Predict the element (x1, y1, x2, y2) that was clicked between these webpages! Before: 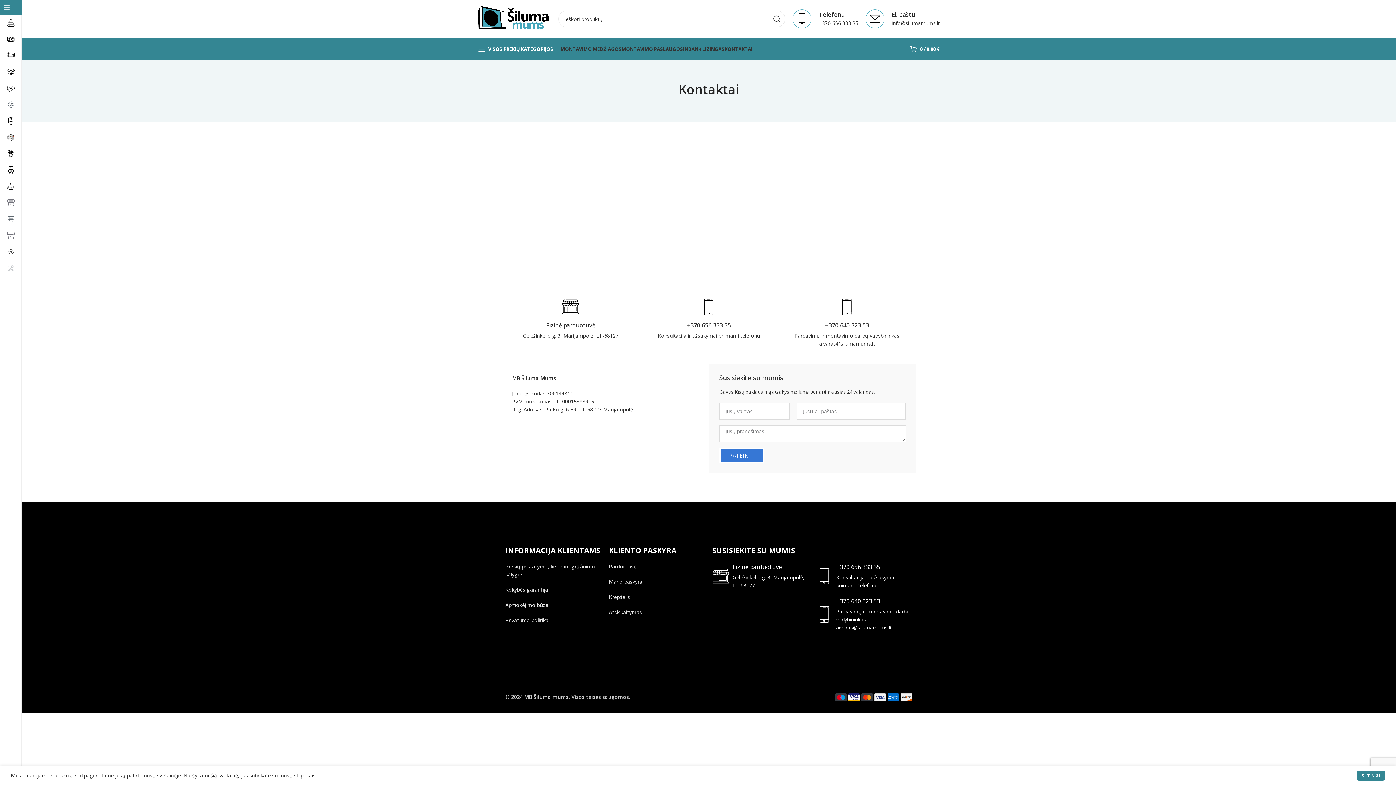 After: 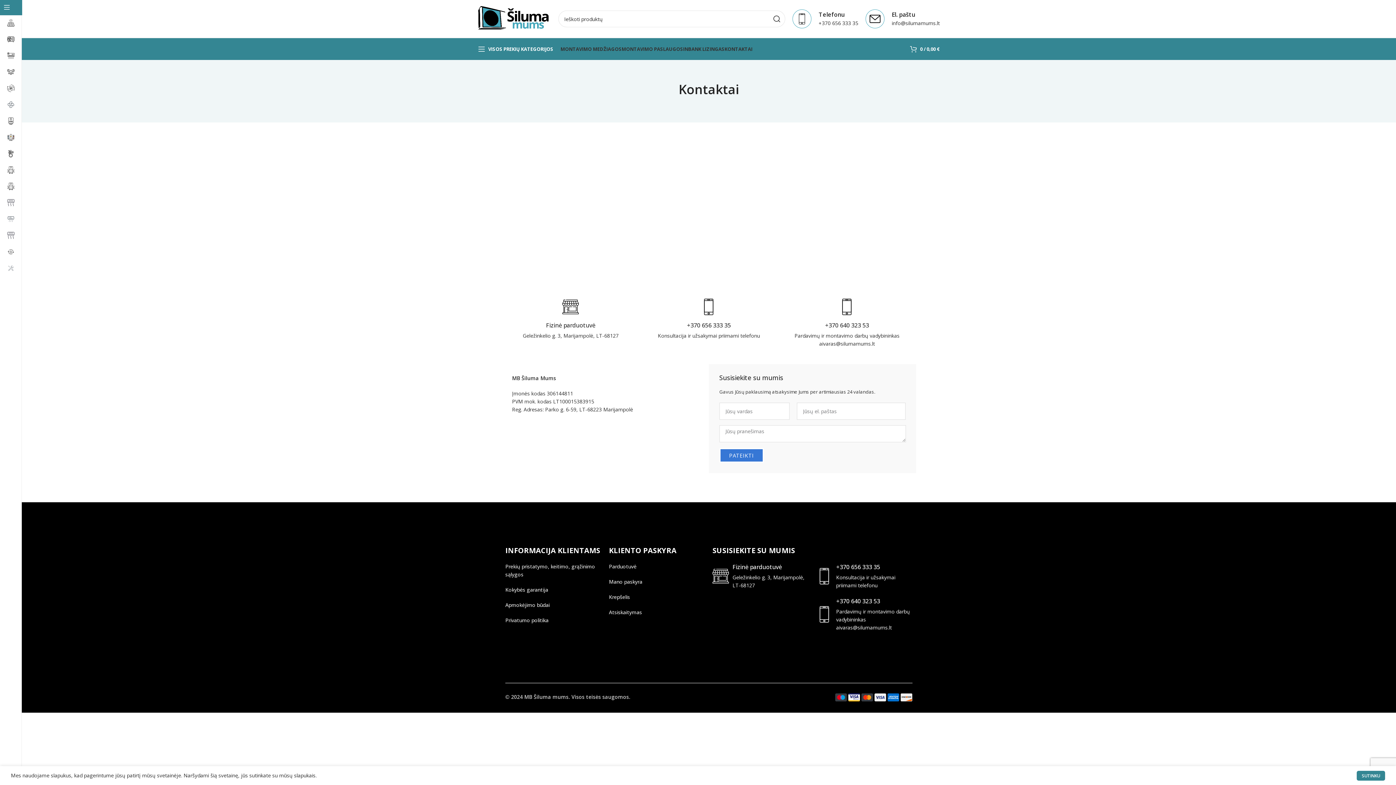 Action: bbox: (836, 597, 880, 605) label: +370 640 323 53